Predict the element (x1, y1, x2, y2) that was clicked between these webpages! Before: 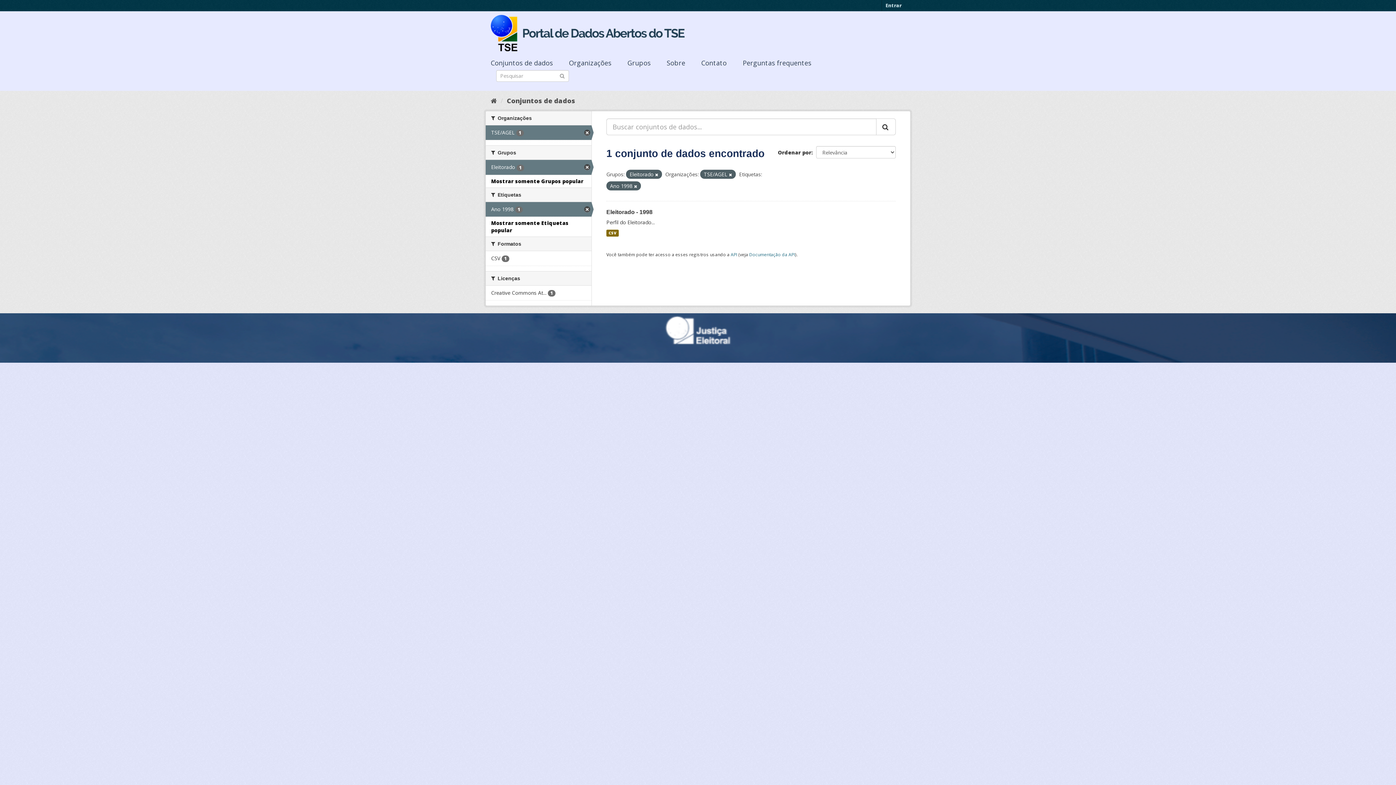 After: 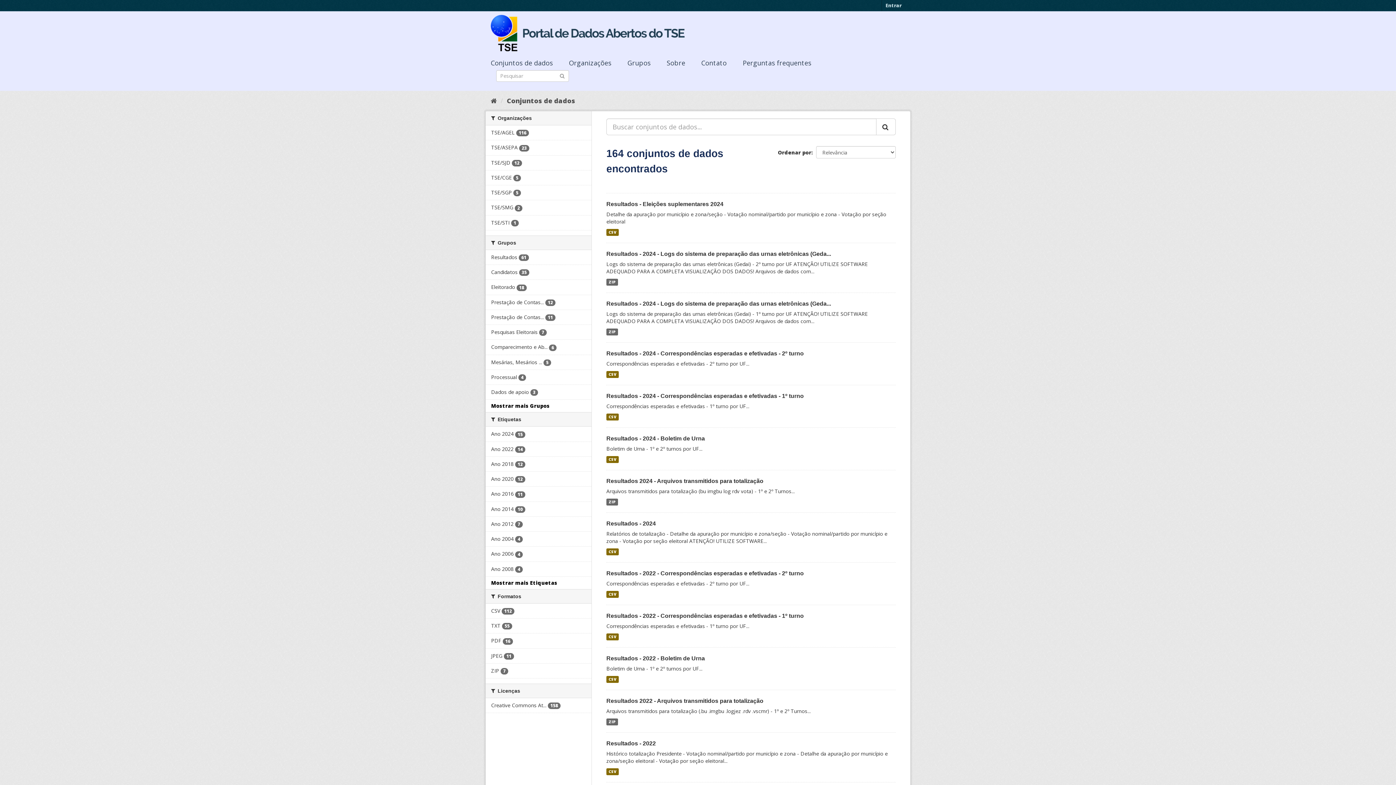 Action: label: Conjuntos de dados bbox: (506, 96, 575, 105)